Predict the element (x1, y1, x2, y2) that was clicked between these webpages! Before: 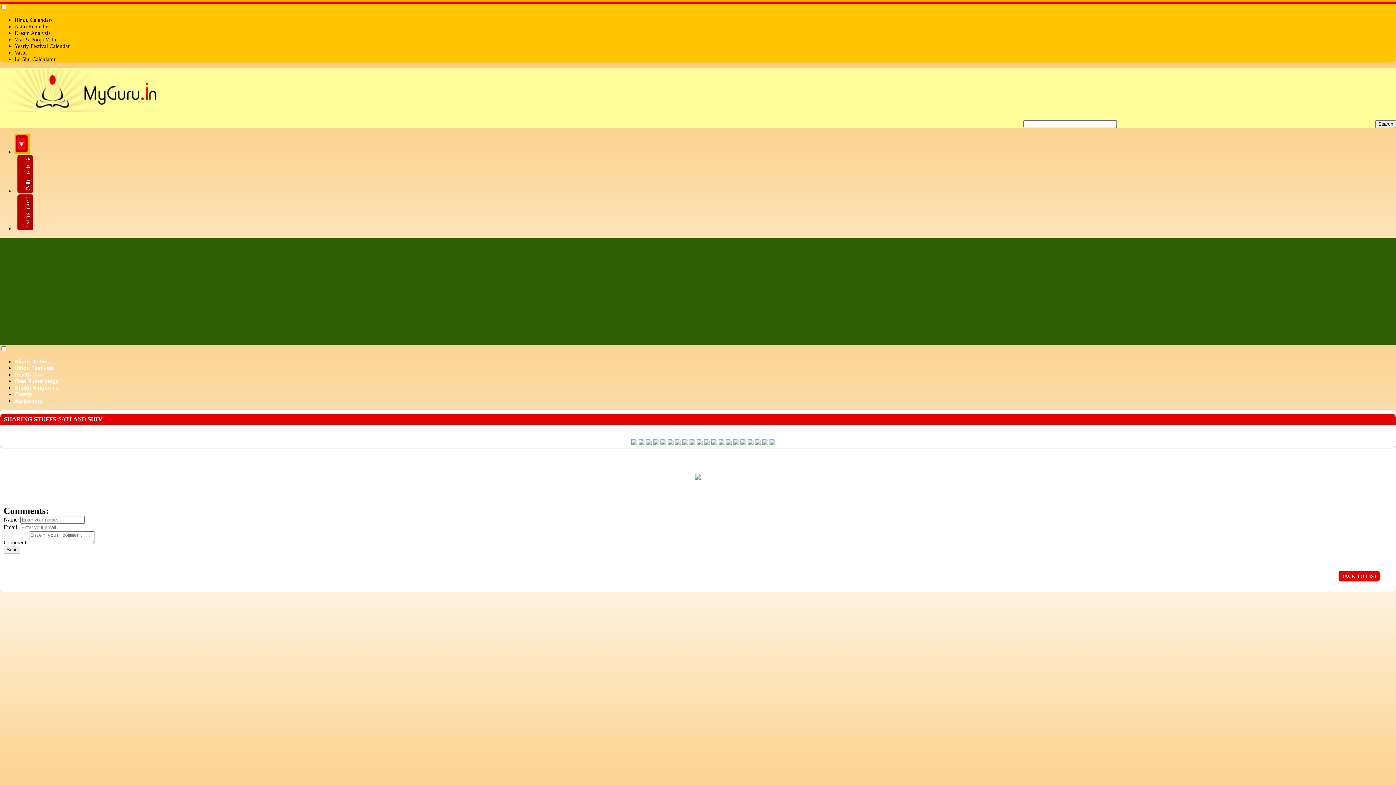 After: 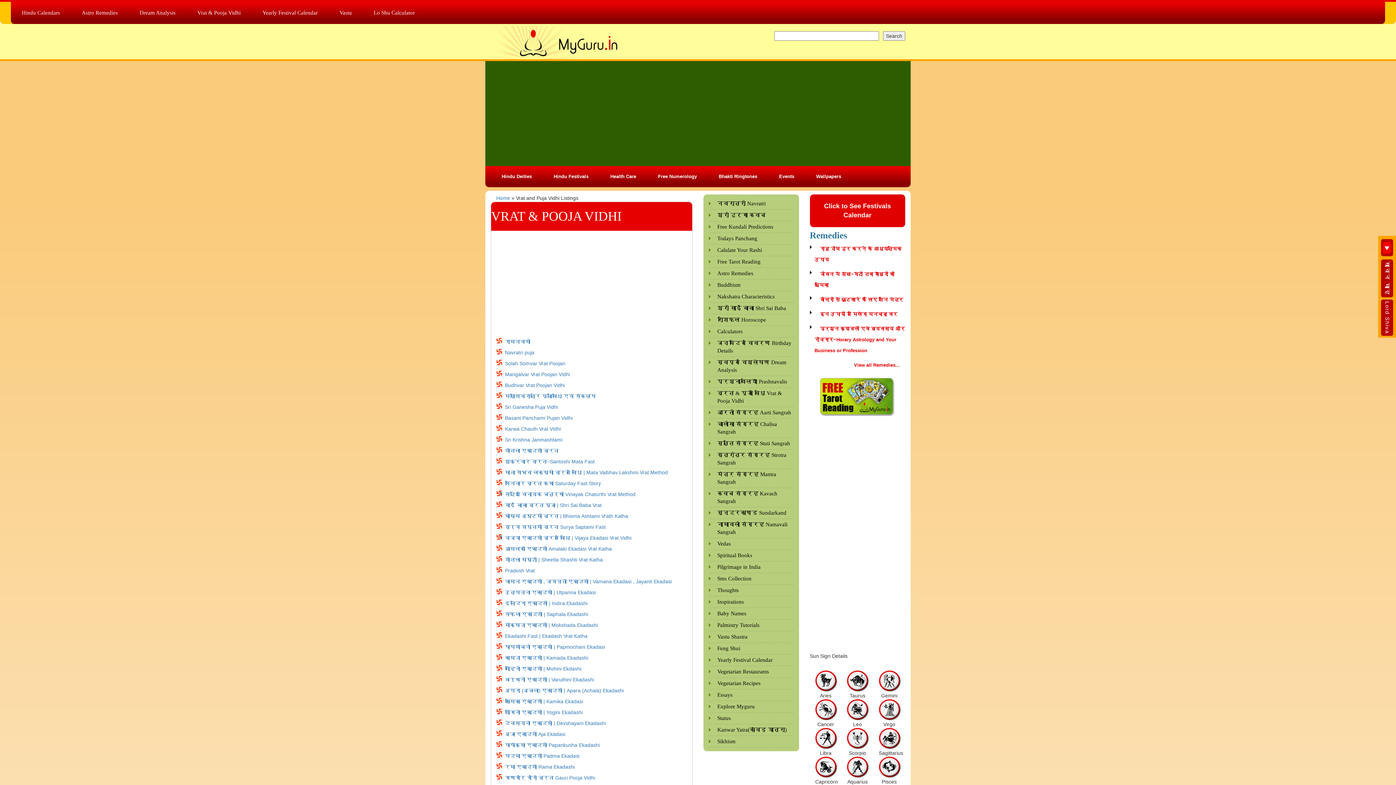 Action: bbox: (14, 36, 57, 42) label: Vrat & Pooja Vidhi